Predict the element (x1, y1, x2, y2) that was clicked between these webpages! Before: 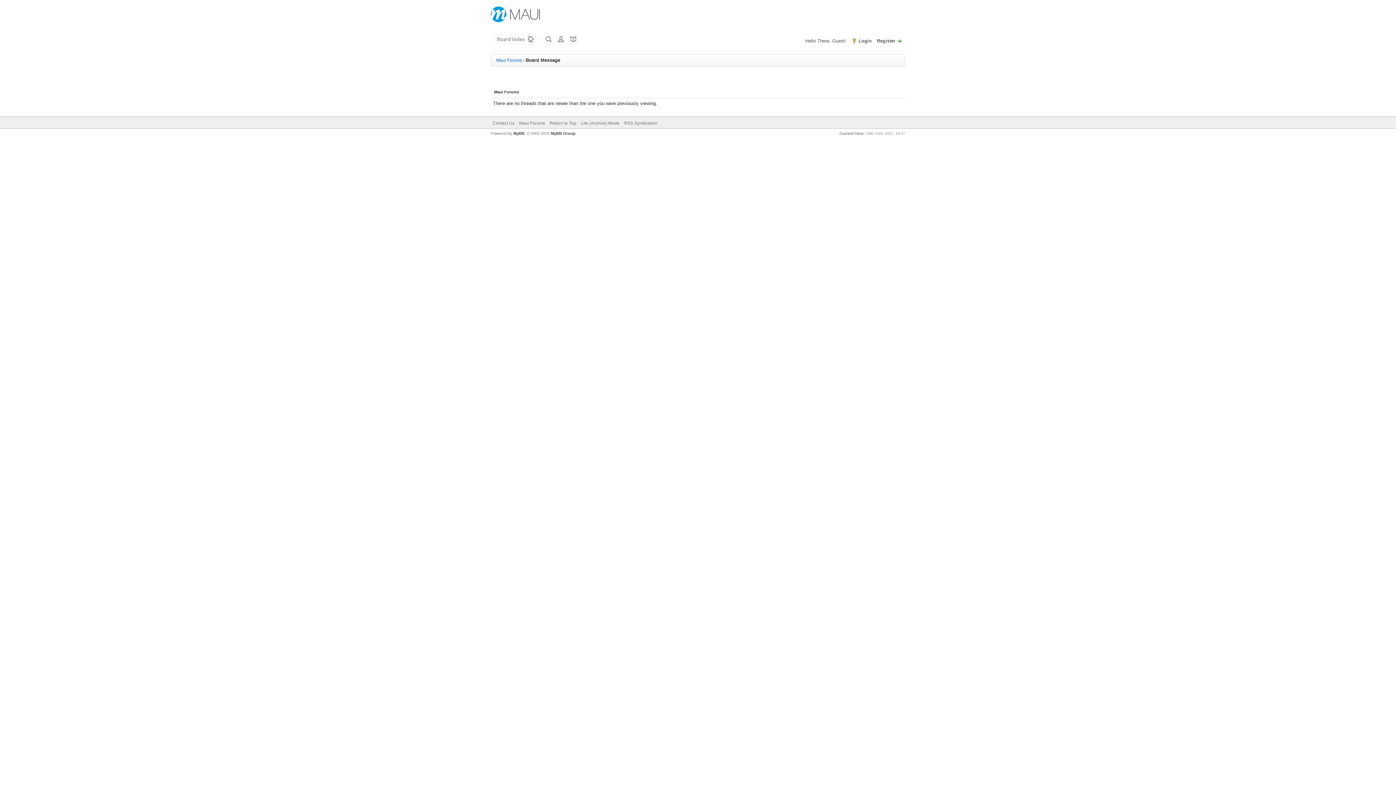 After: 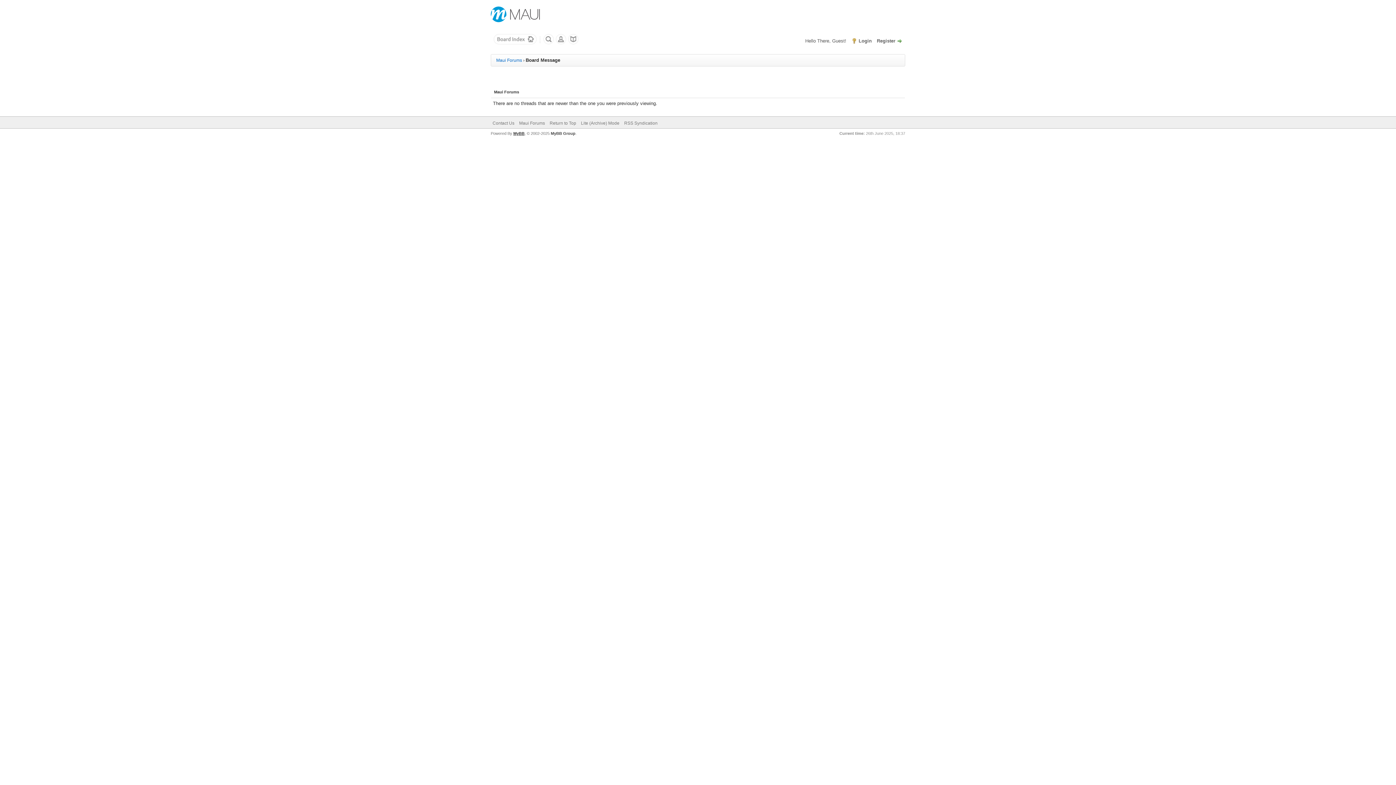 Action: label: MyBB bbox: (513, 131, 524, 135)